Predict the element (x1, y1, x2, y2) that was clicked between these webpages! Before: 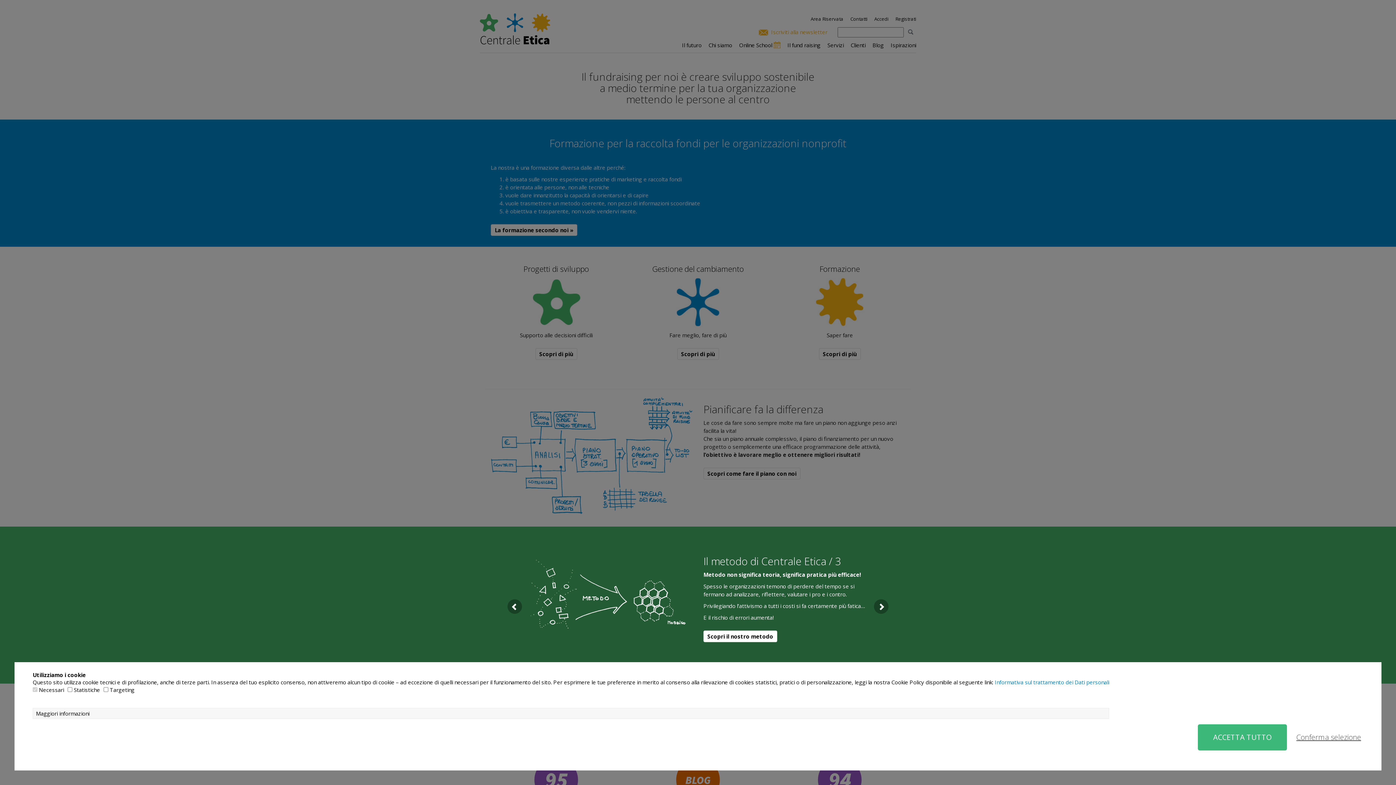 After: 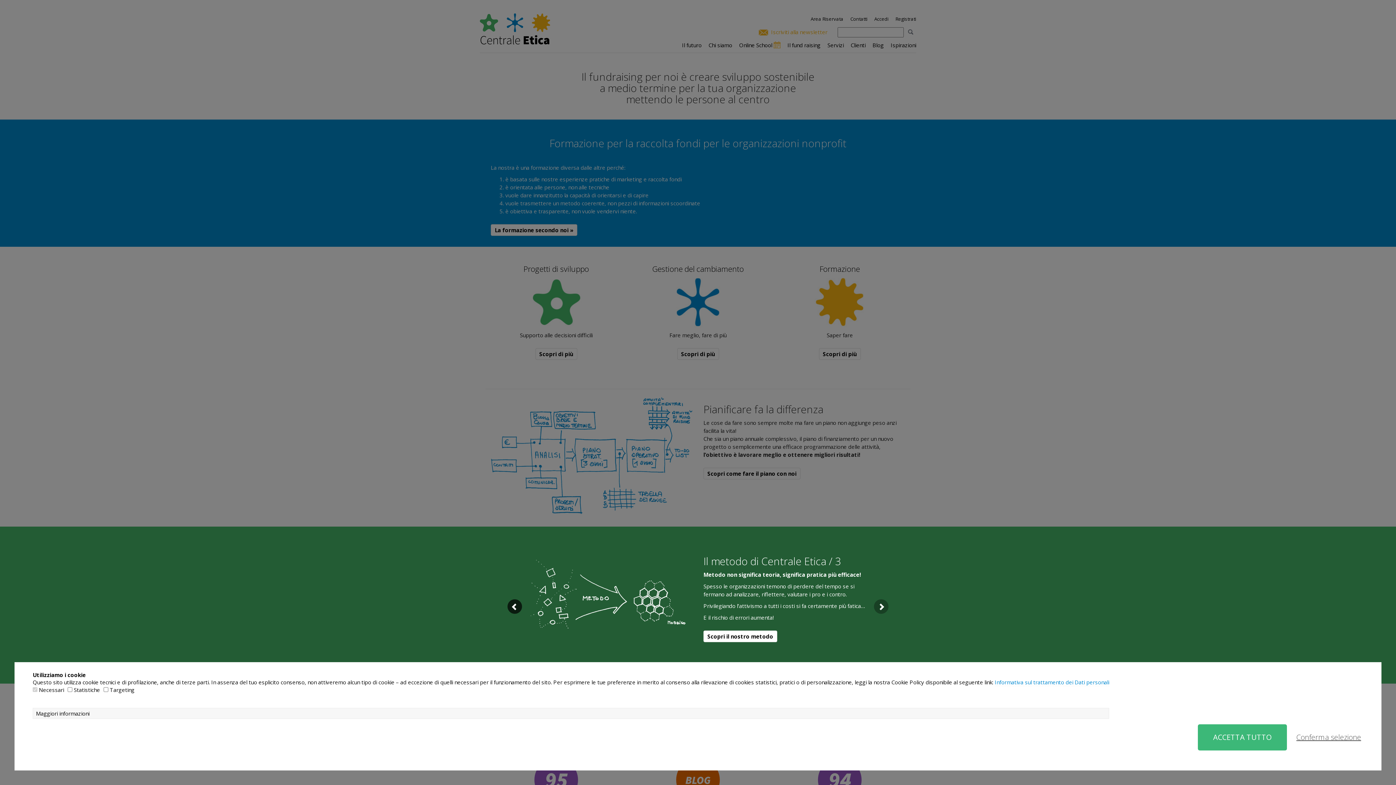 Action: bbox: (507, 599, 522, 614)